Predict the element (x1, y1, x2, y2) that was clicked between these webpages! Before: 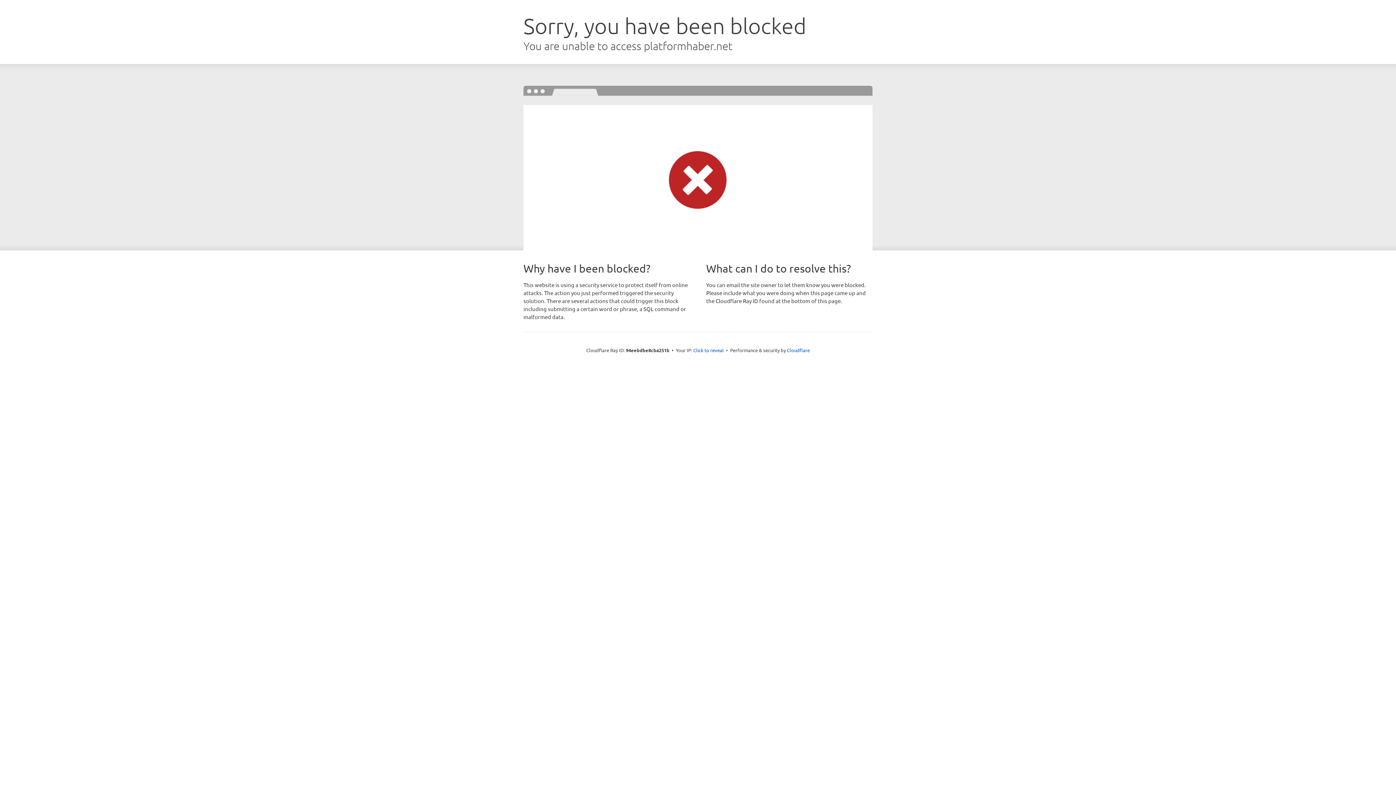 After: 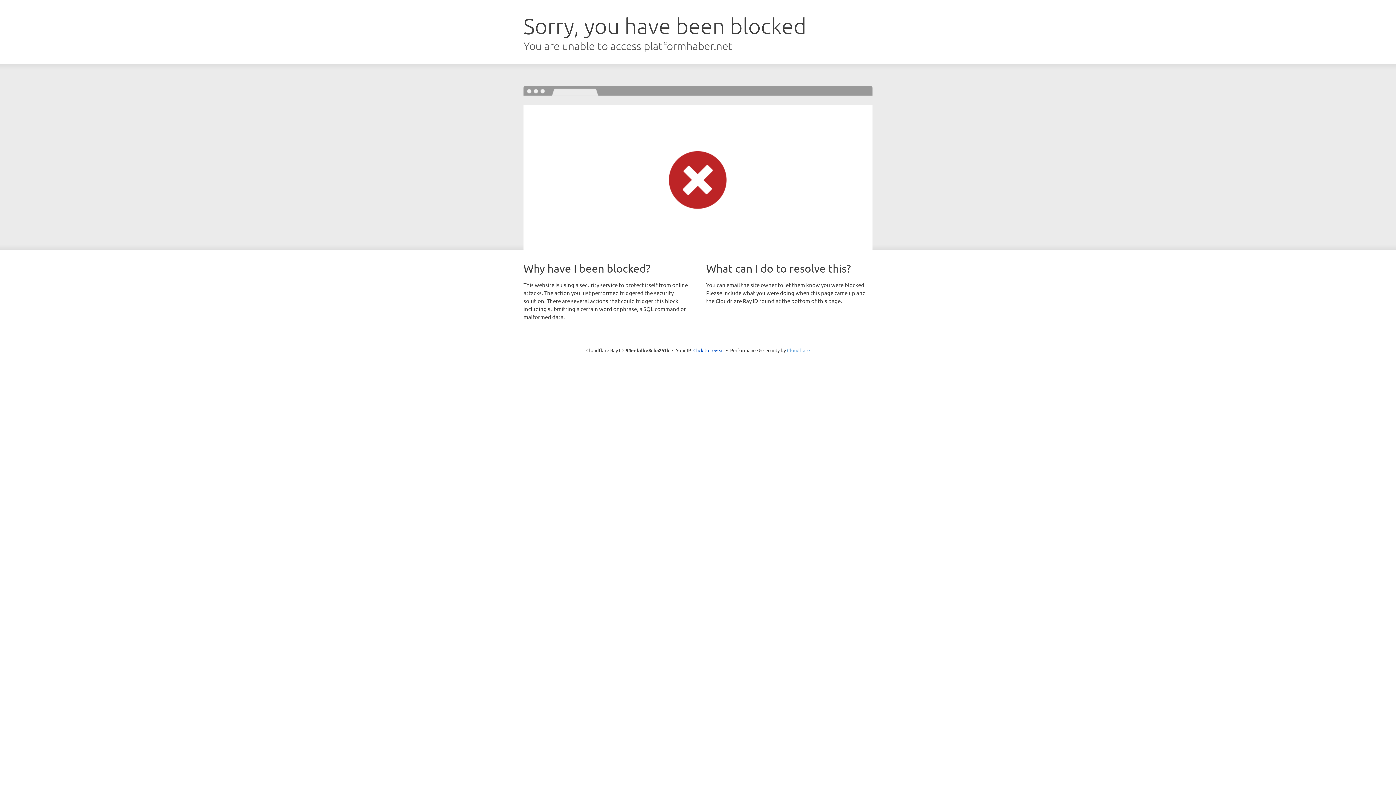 Action: bbox: (787, 347, 810, 353) label: Cloudflare